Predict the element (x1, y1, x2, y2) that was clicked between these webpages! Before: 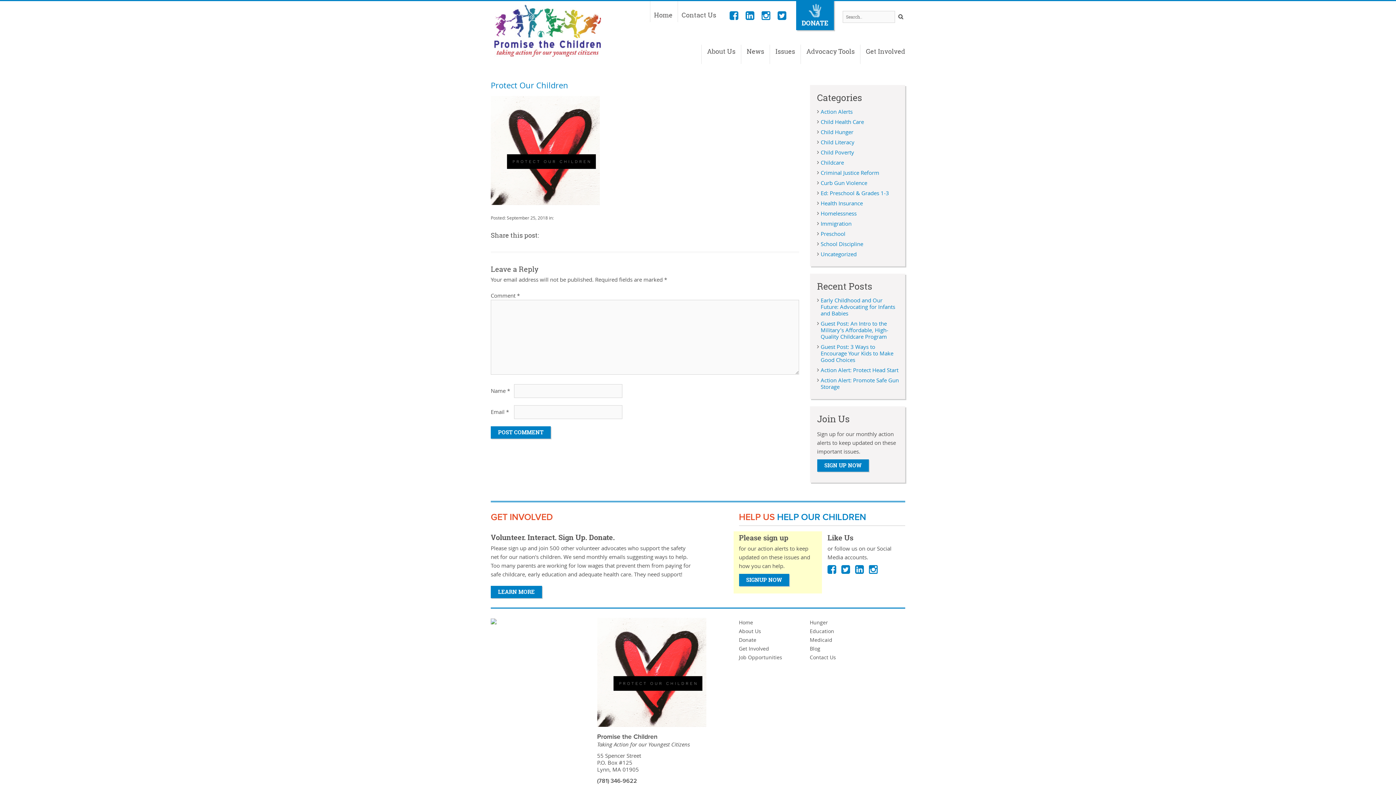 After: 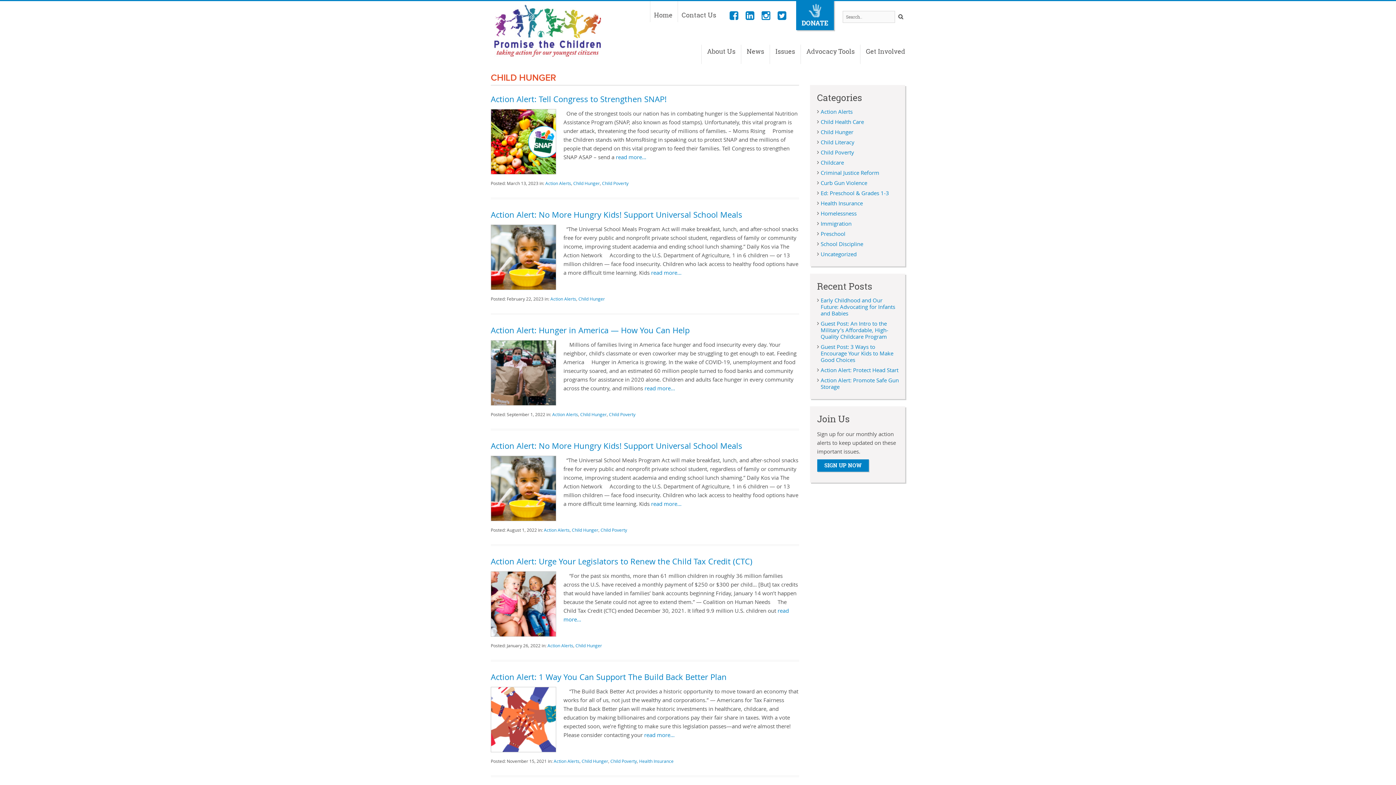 Action: bbox: (820, 128, 853, 135) label: Child Hunger